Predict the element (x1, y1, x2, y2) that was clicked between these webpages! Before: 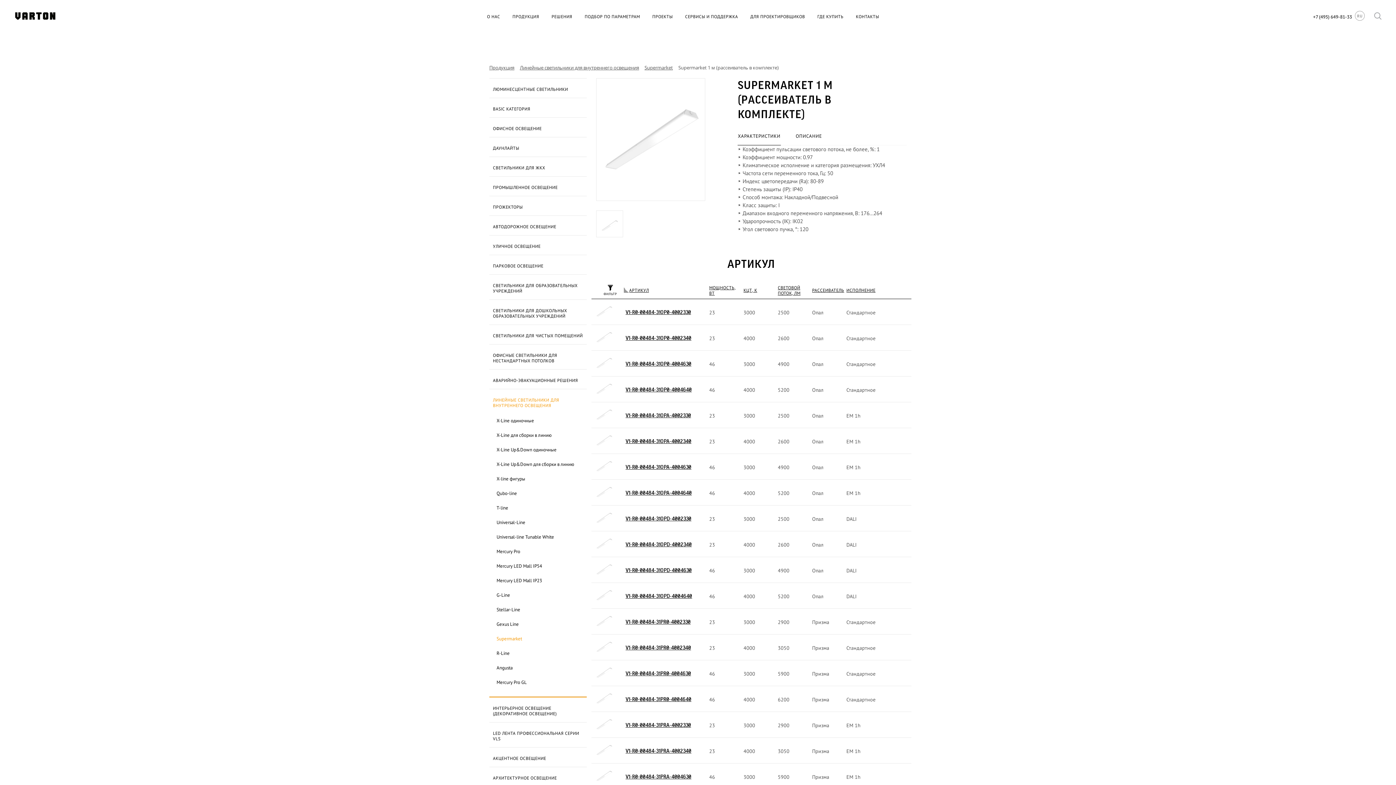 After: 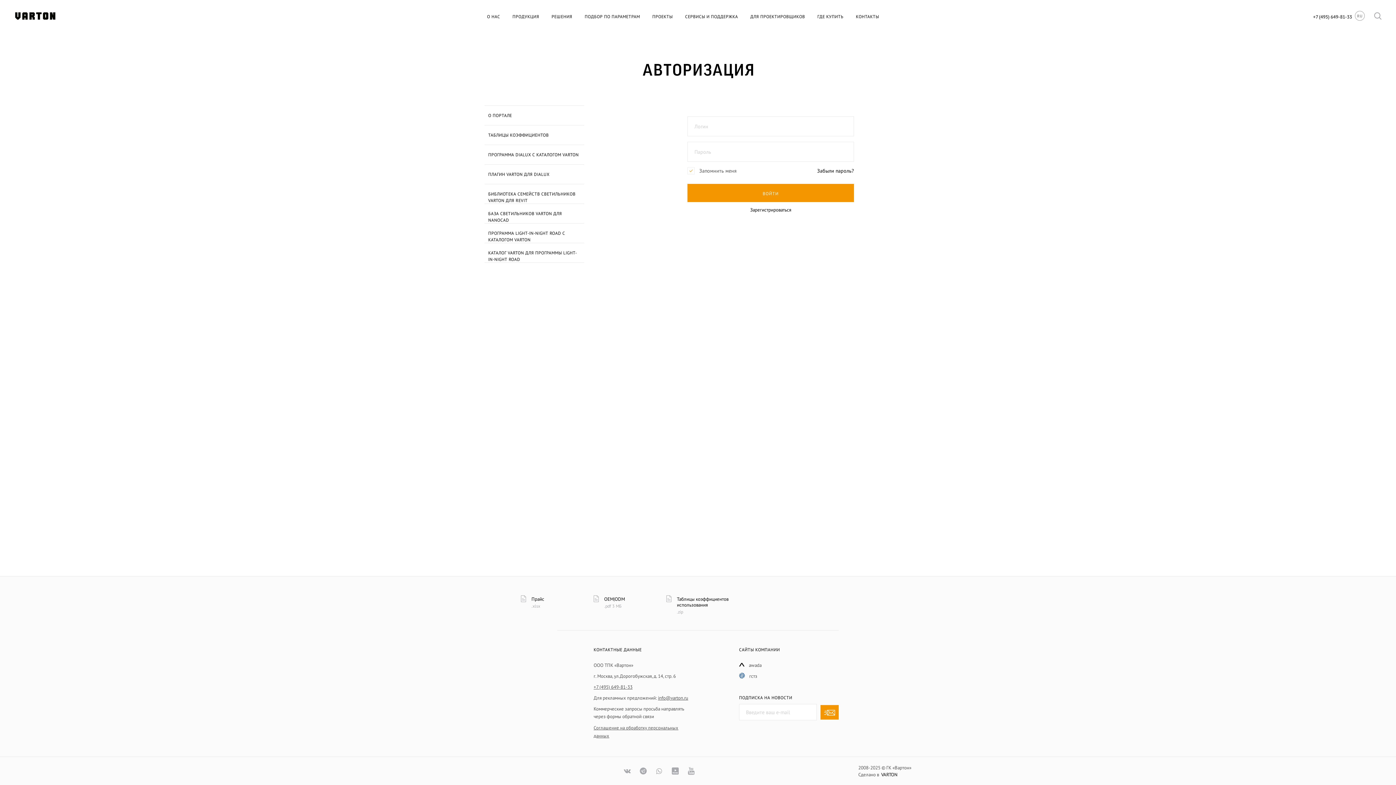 Action: label: ДЛЯ ПРОЕКТИРОВЩИКОВ bbox: (750, 8, 805, 25)